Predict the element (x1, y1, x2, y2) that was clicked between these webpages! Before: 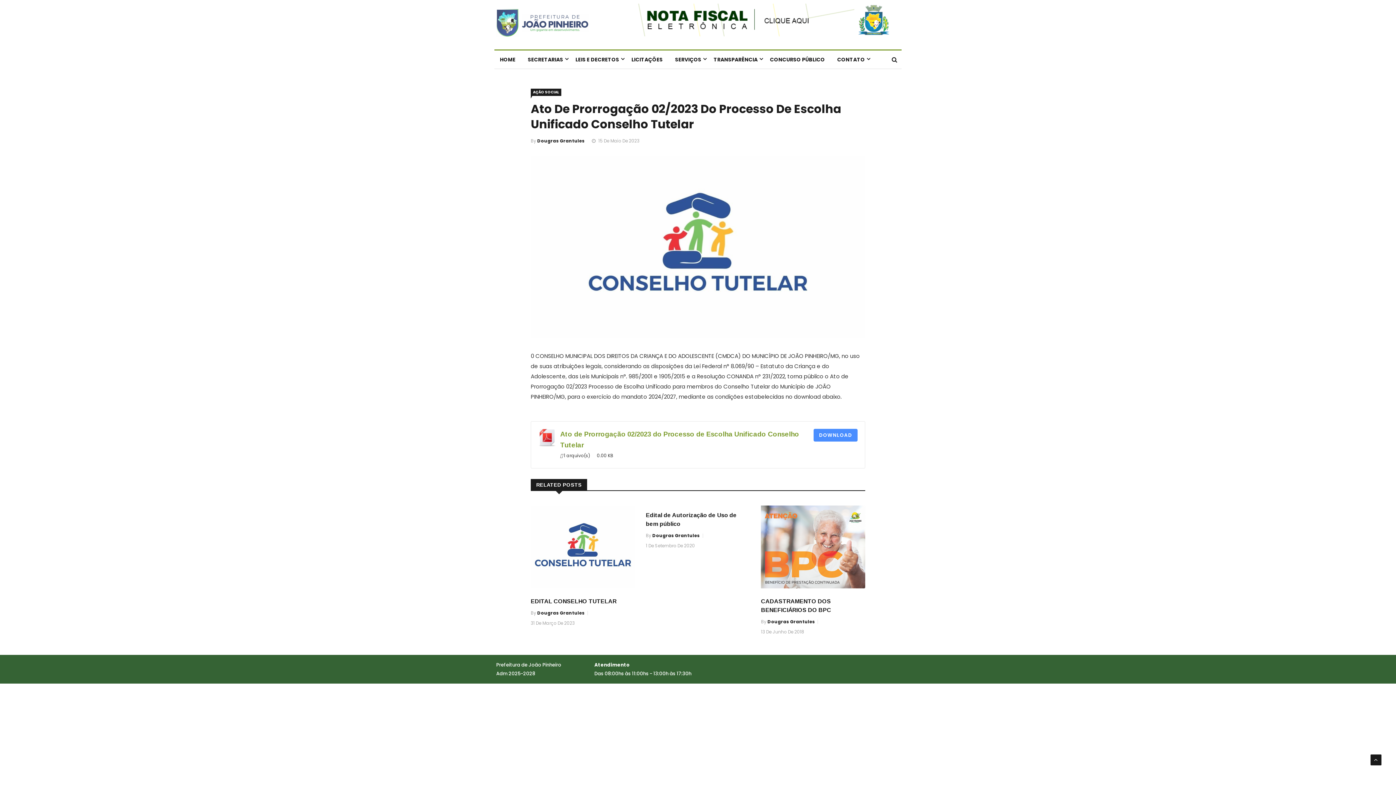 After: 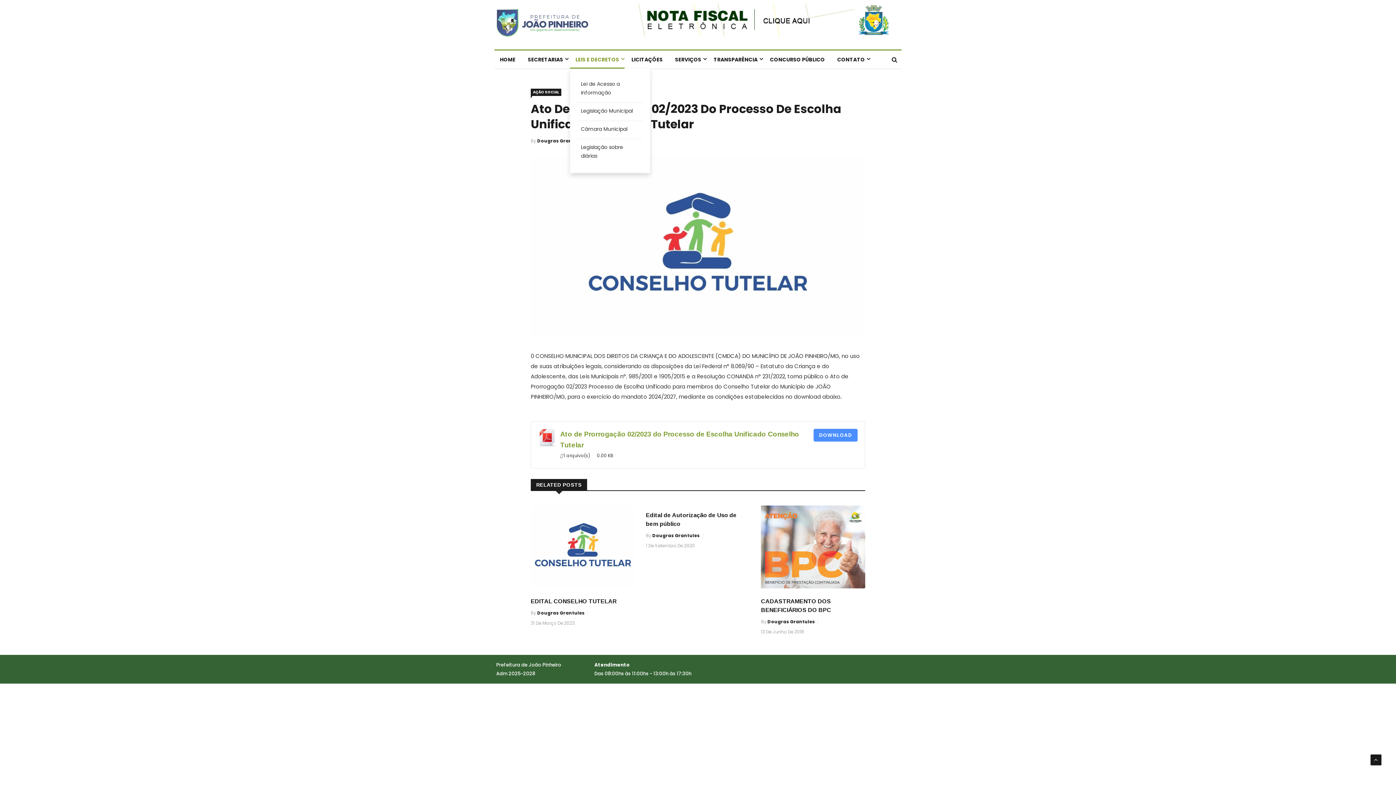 Action: label: LEIS E DECRETOS bbox: (570, 50, 624, 68)